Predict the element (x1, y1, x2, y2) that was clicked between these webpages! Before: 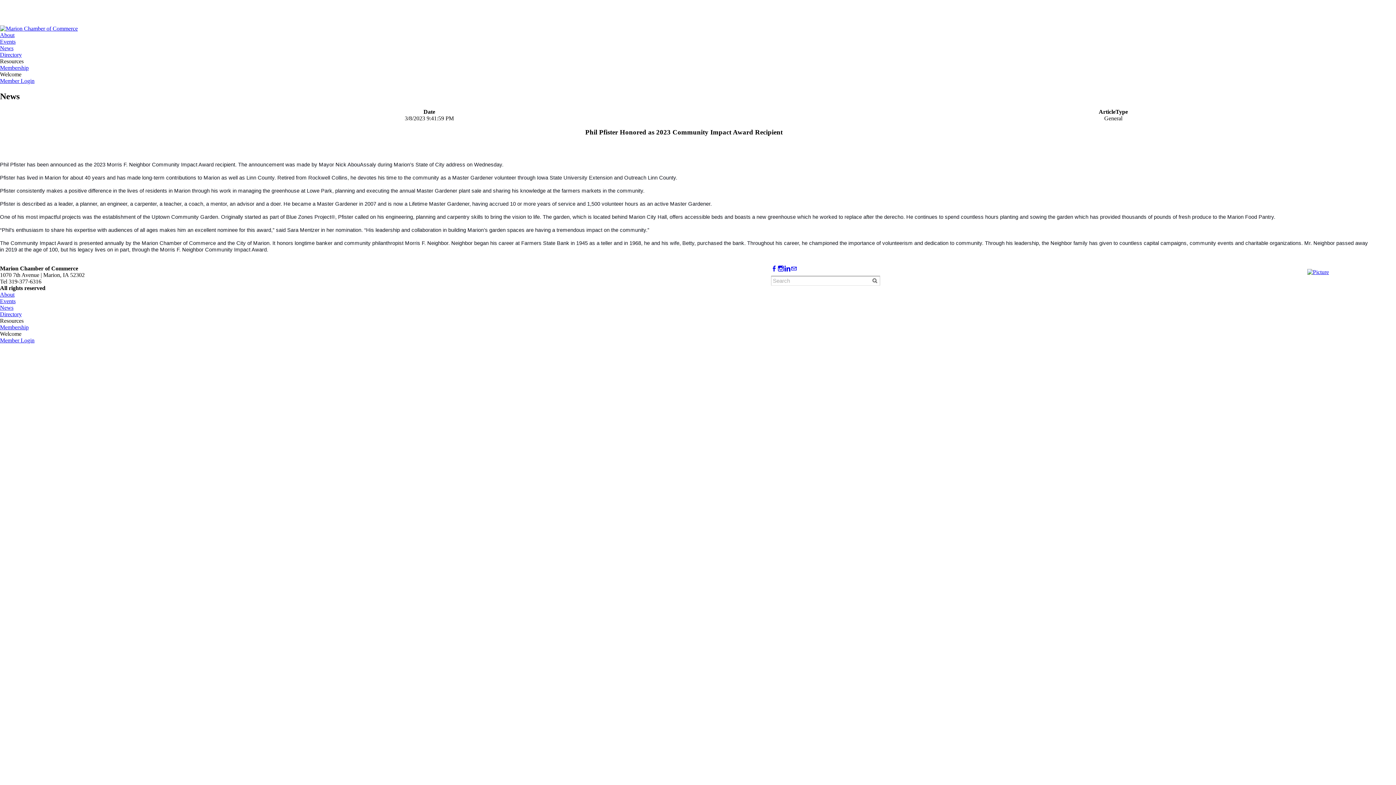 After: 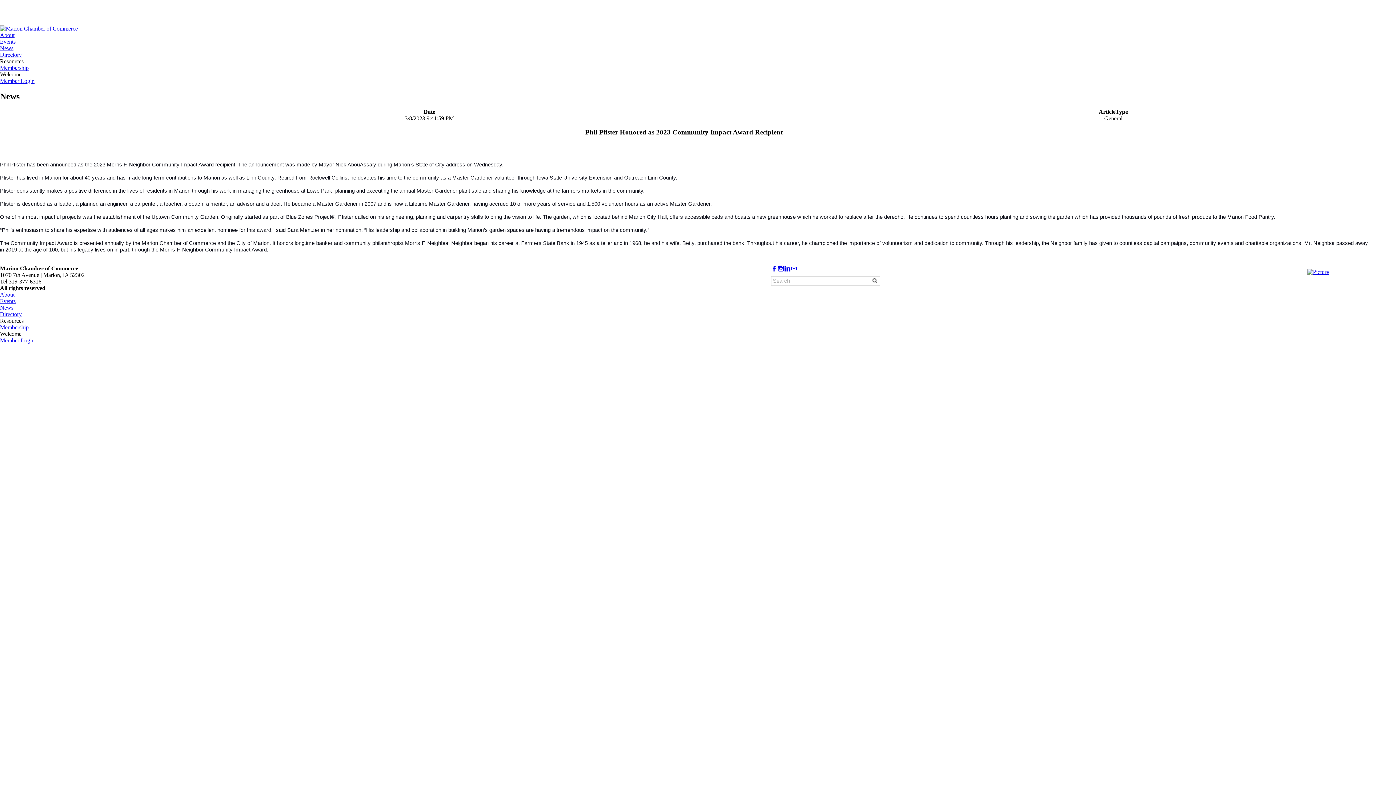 Action: label: Resources bbox: (0, 58, 23, 64)